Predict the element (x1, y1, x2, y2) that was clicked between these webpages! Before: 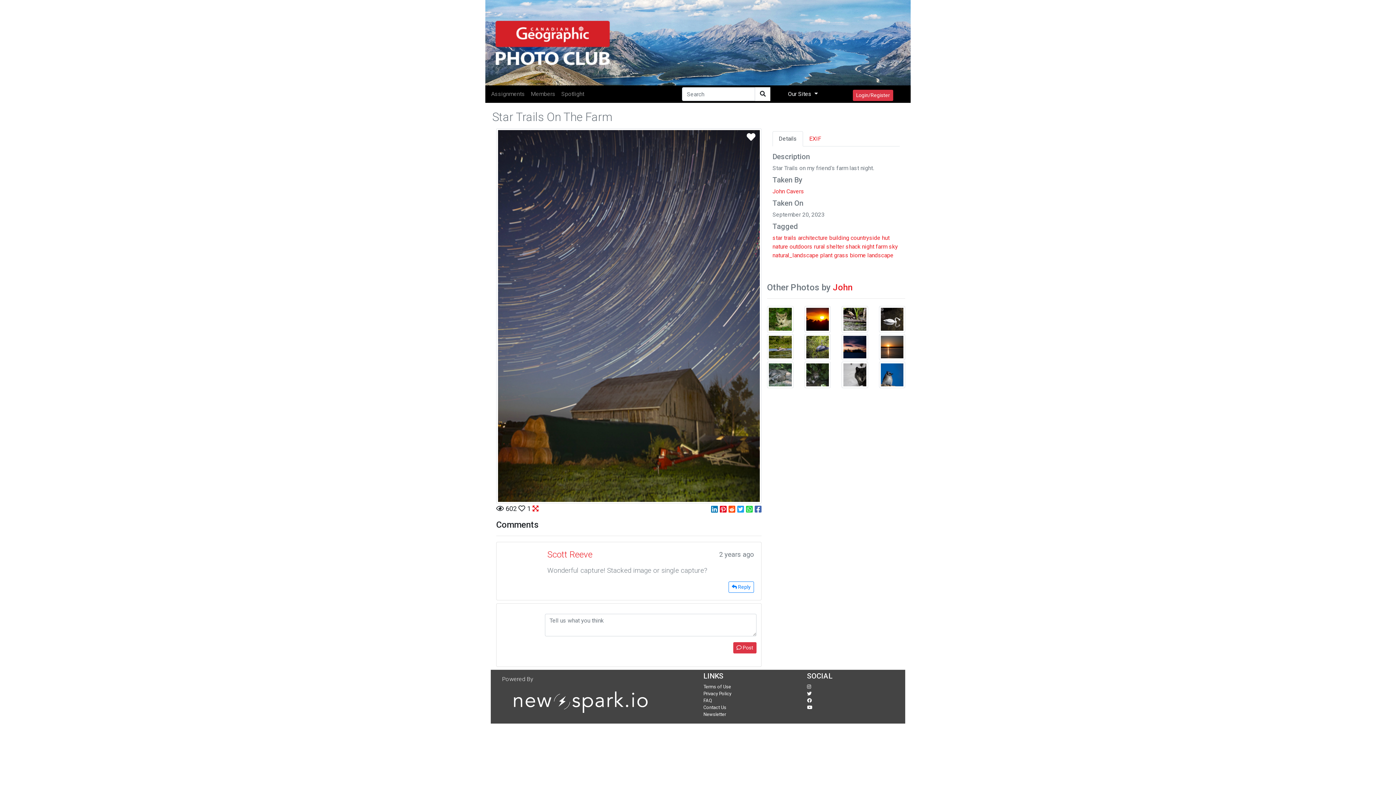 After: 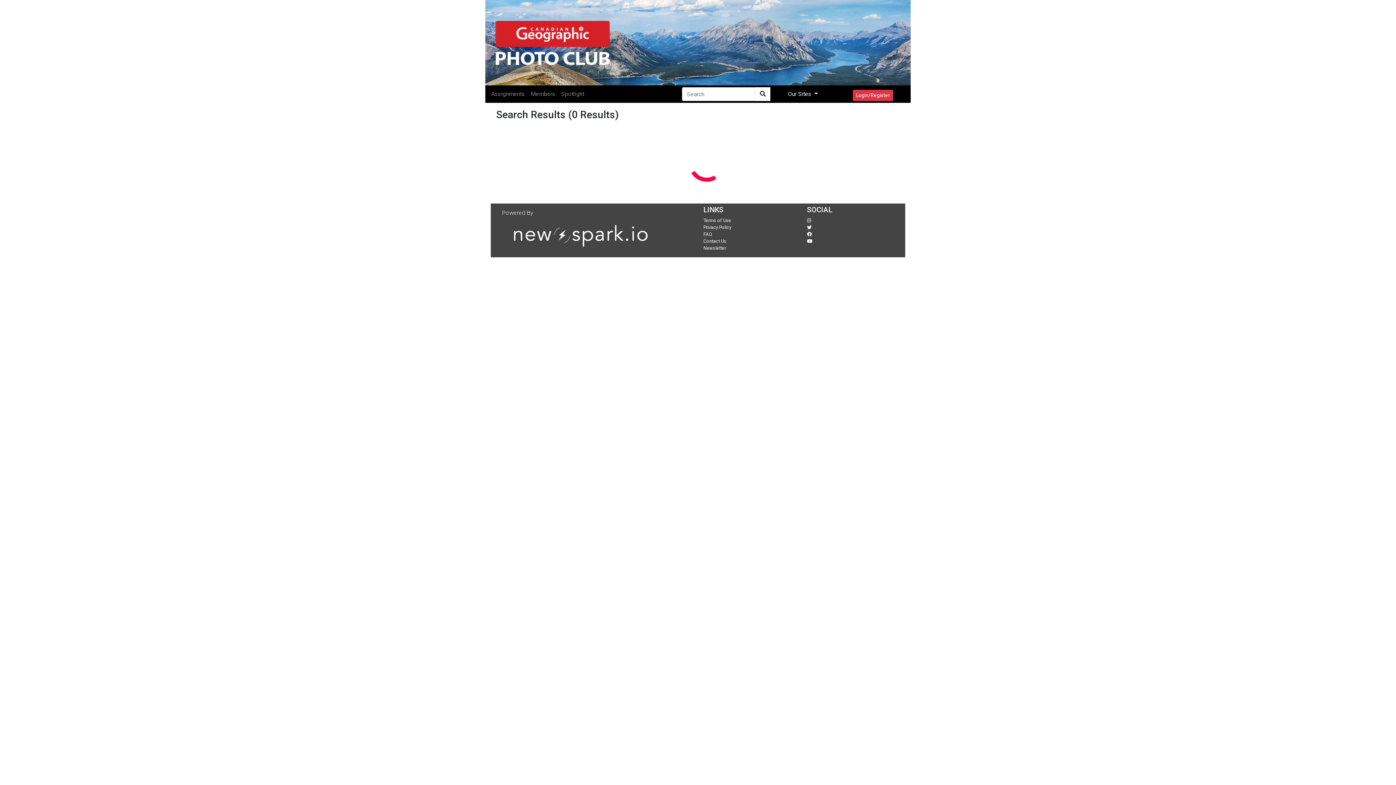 Action: bbox: (755, 87, 770, 101)